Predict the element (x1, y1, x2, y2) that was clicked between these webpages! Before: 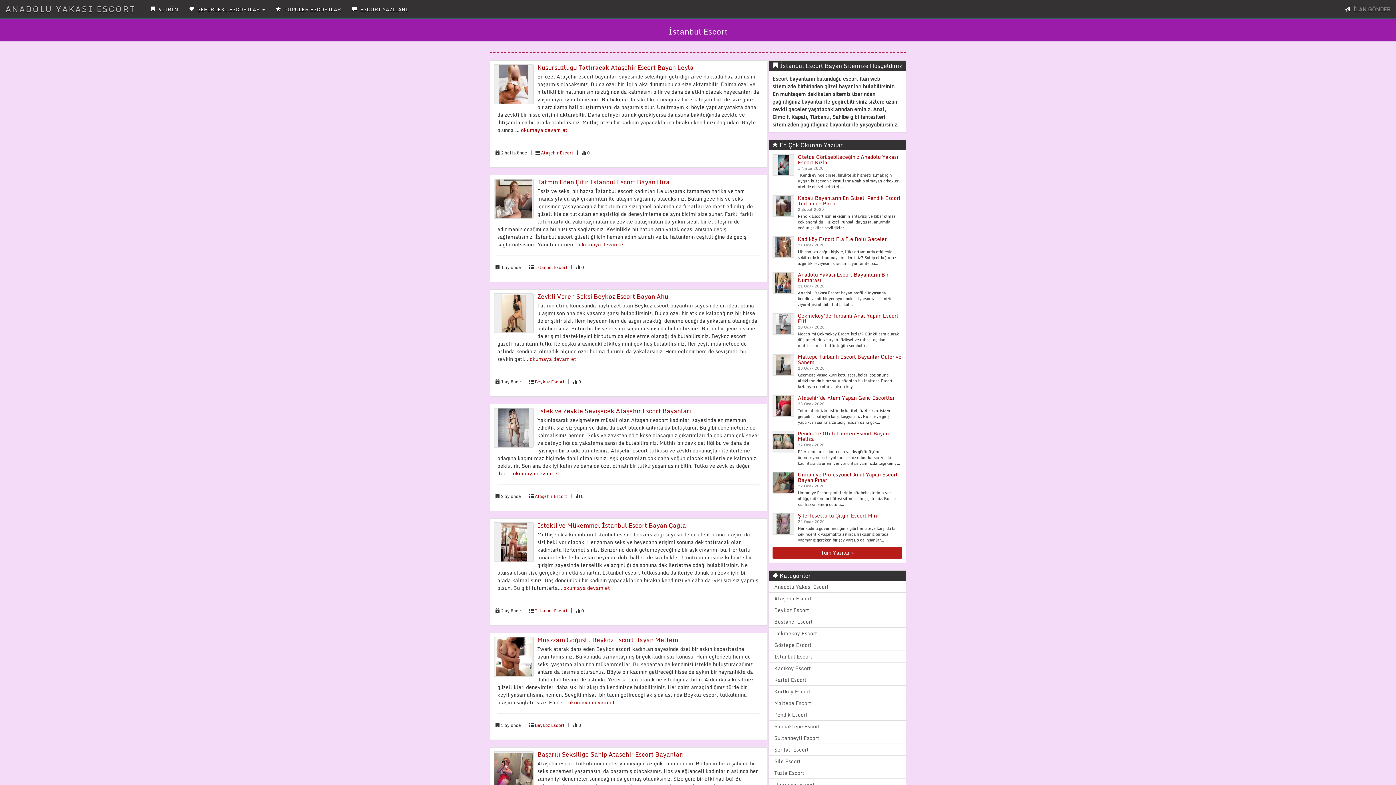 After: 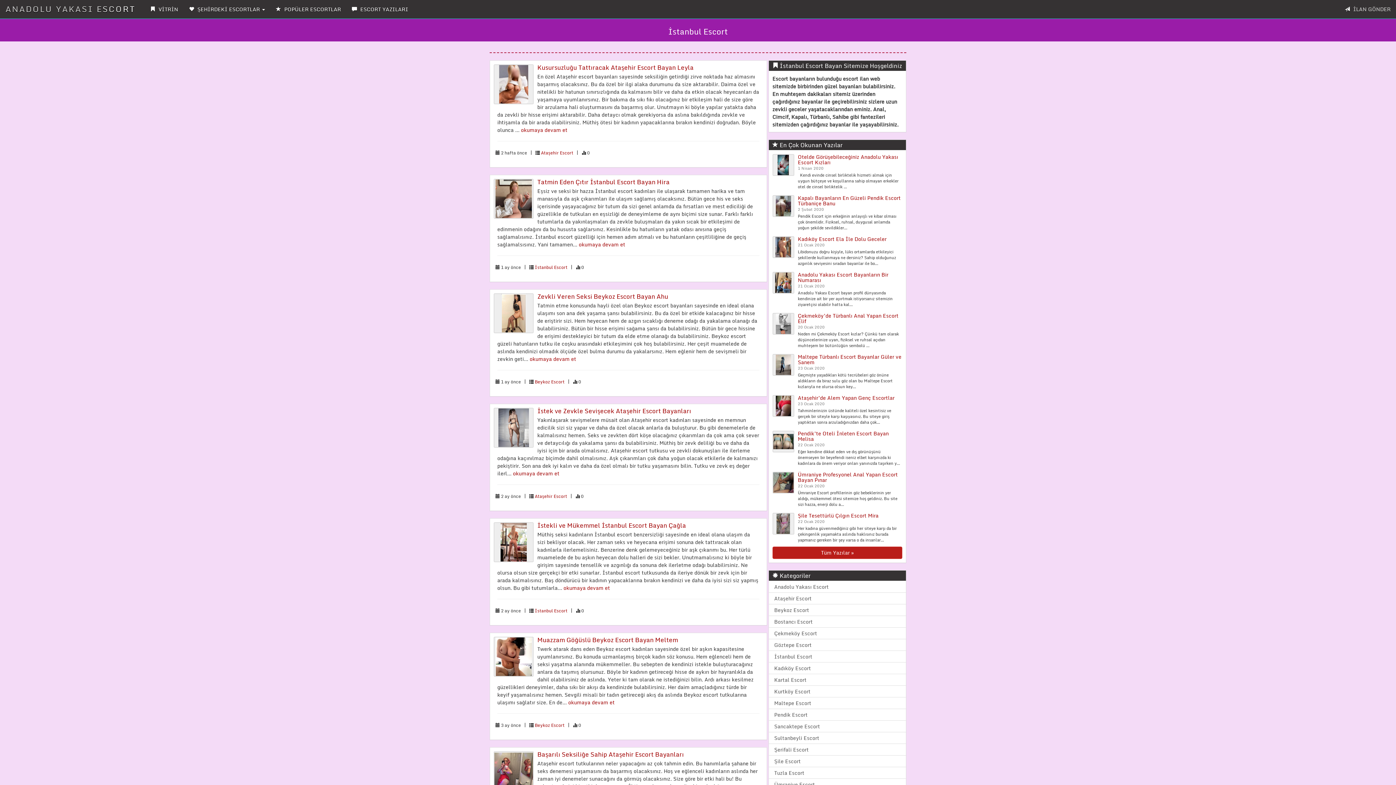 Action: label: Sultanbeyli Escort bbox: (768, 732, 906, 744)